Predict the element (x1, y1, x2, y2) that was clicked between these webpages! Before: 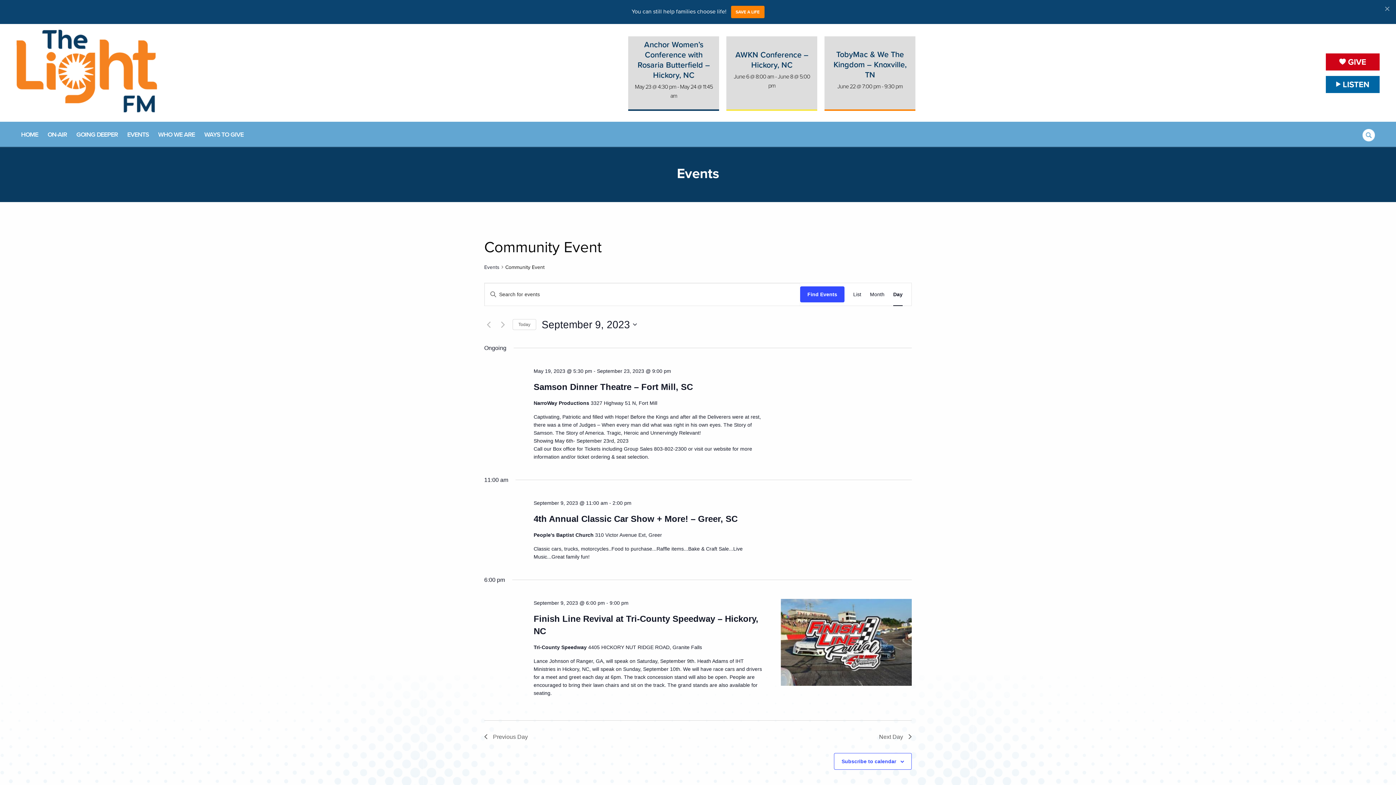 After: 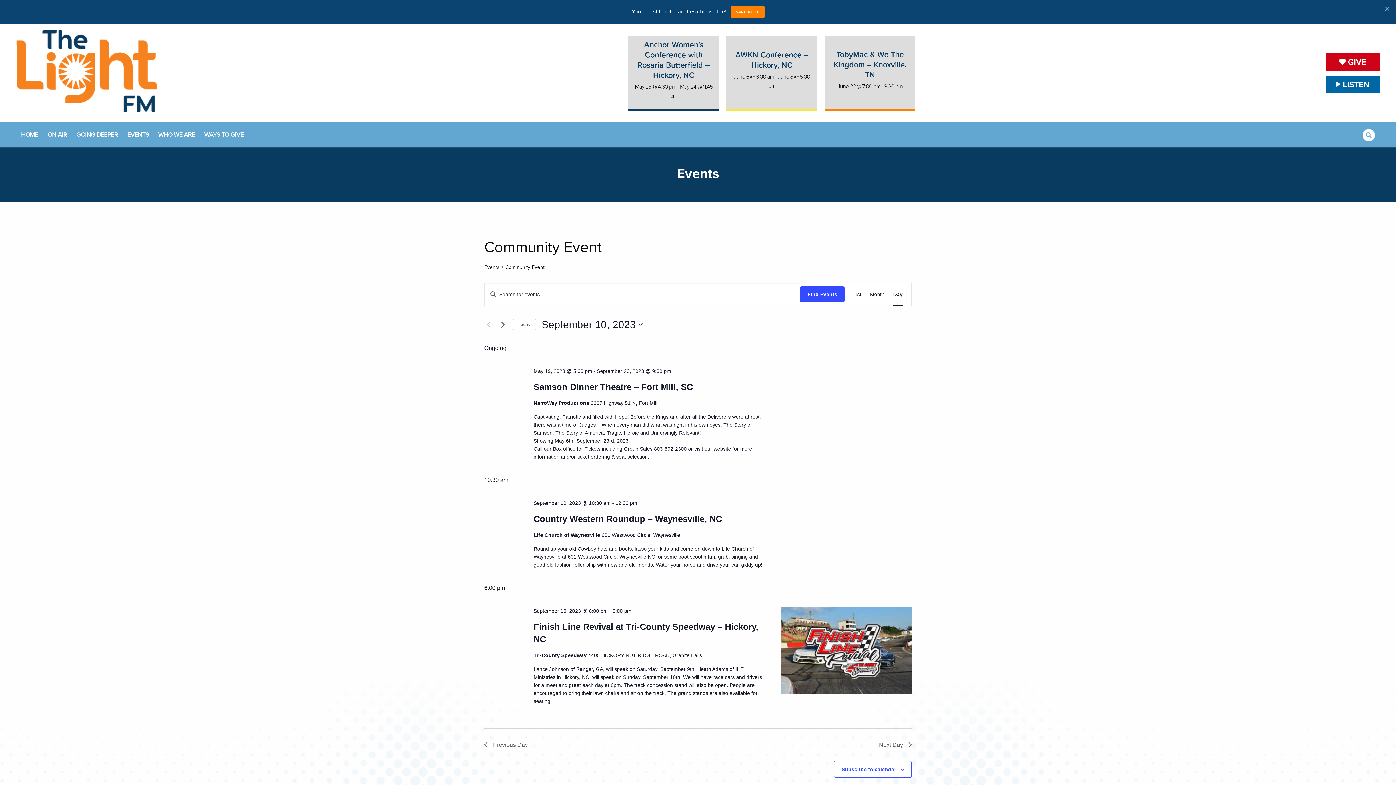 Action: bbox: (498, 320, 507, 329) label: Next day